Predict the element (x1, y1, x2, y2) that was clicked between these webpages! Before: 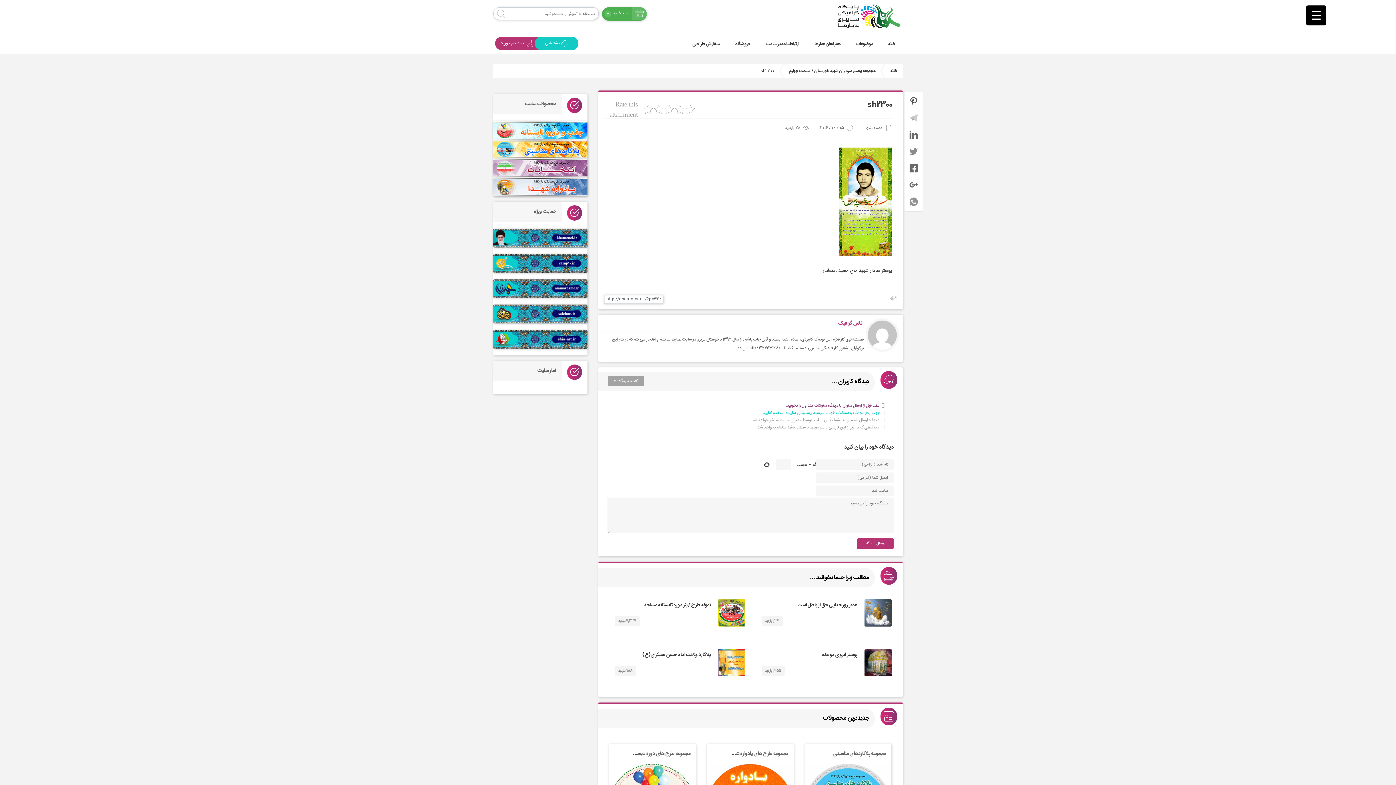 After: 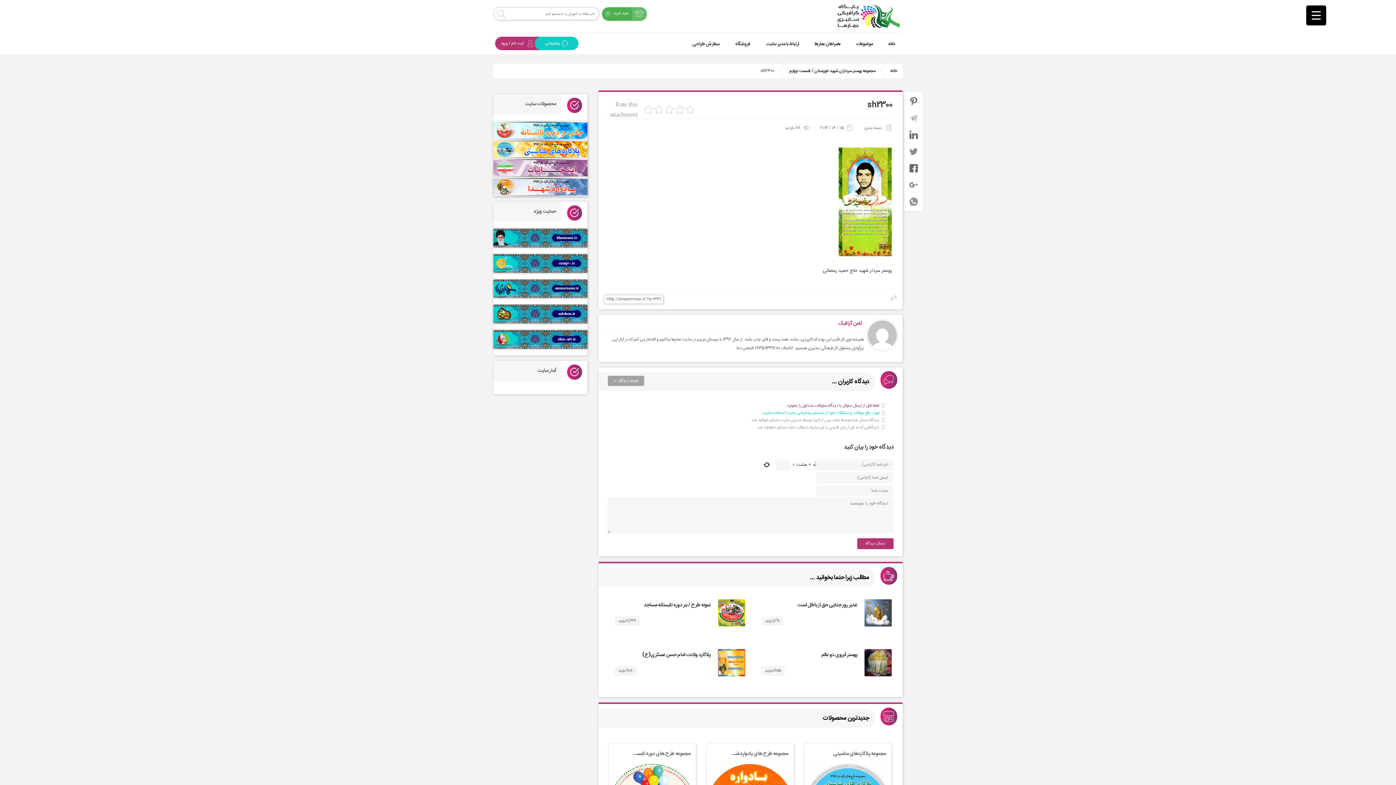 Action: bbox: (493, 310, 587, 317)